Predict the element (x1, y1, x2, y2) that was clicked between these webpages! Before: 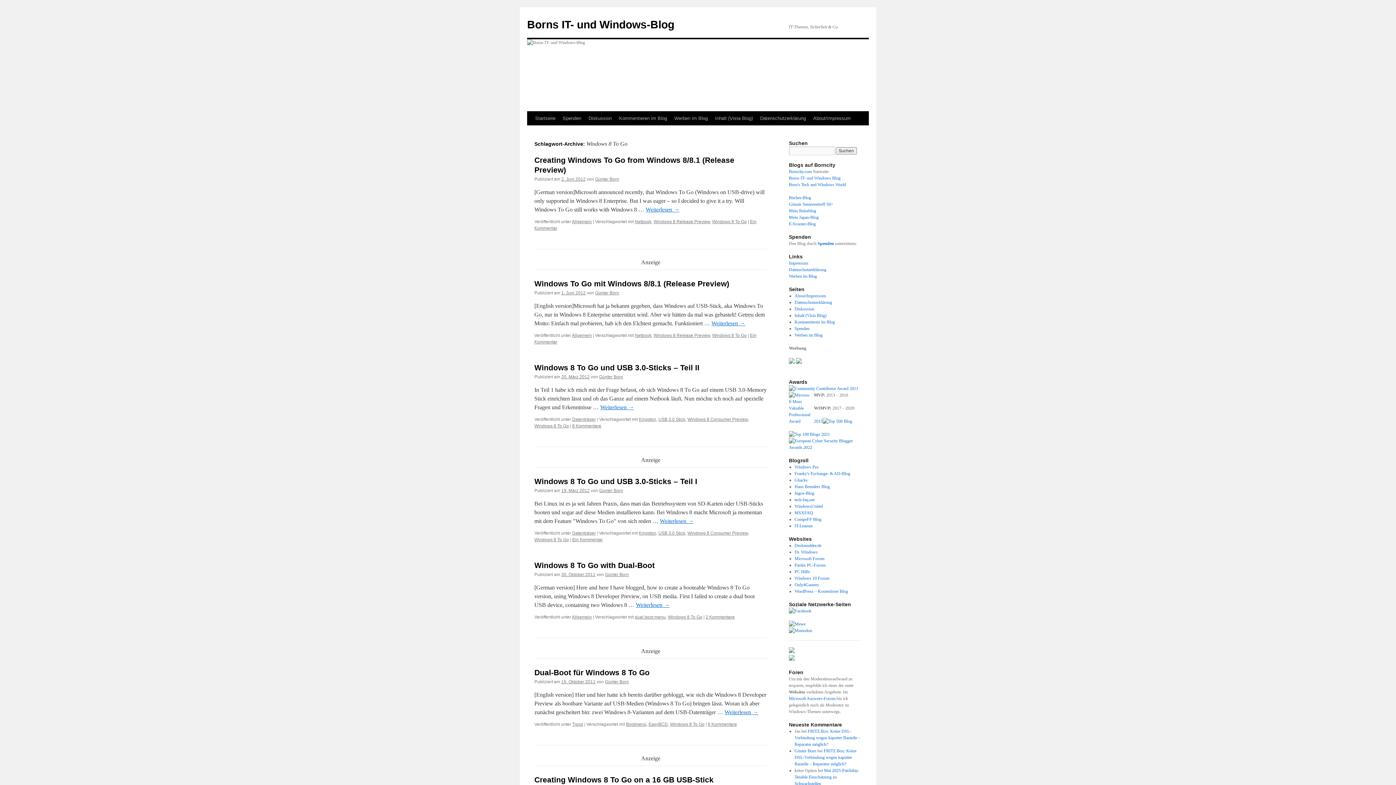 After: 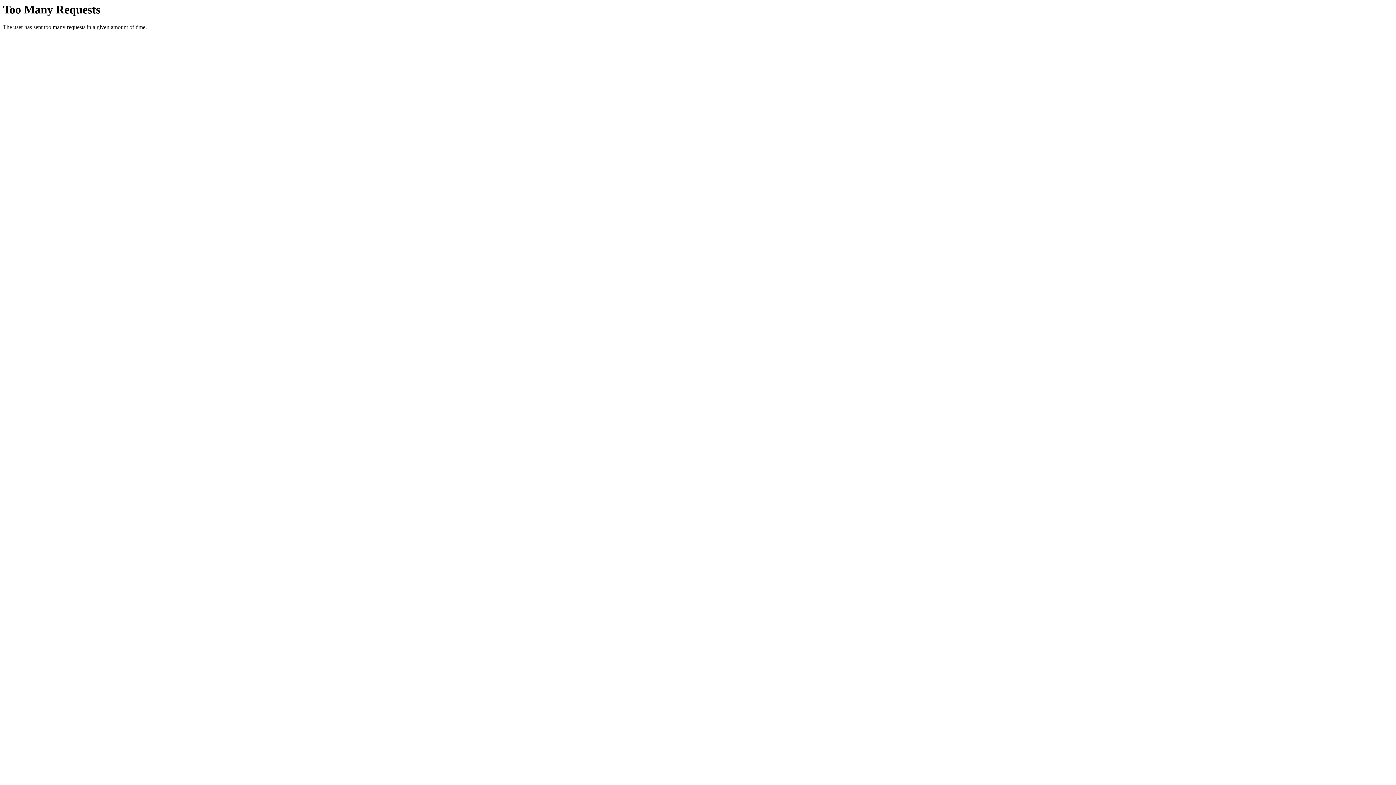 Action: label: Datenträger bbox: (572, 530, 596, 536)